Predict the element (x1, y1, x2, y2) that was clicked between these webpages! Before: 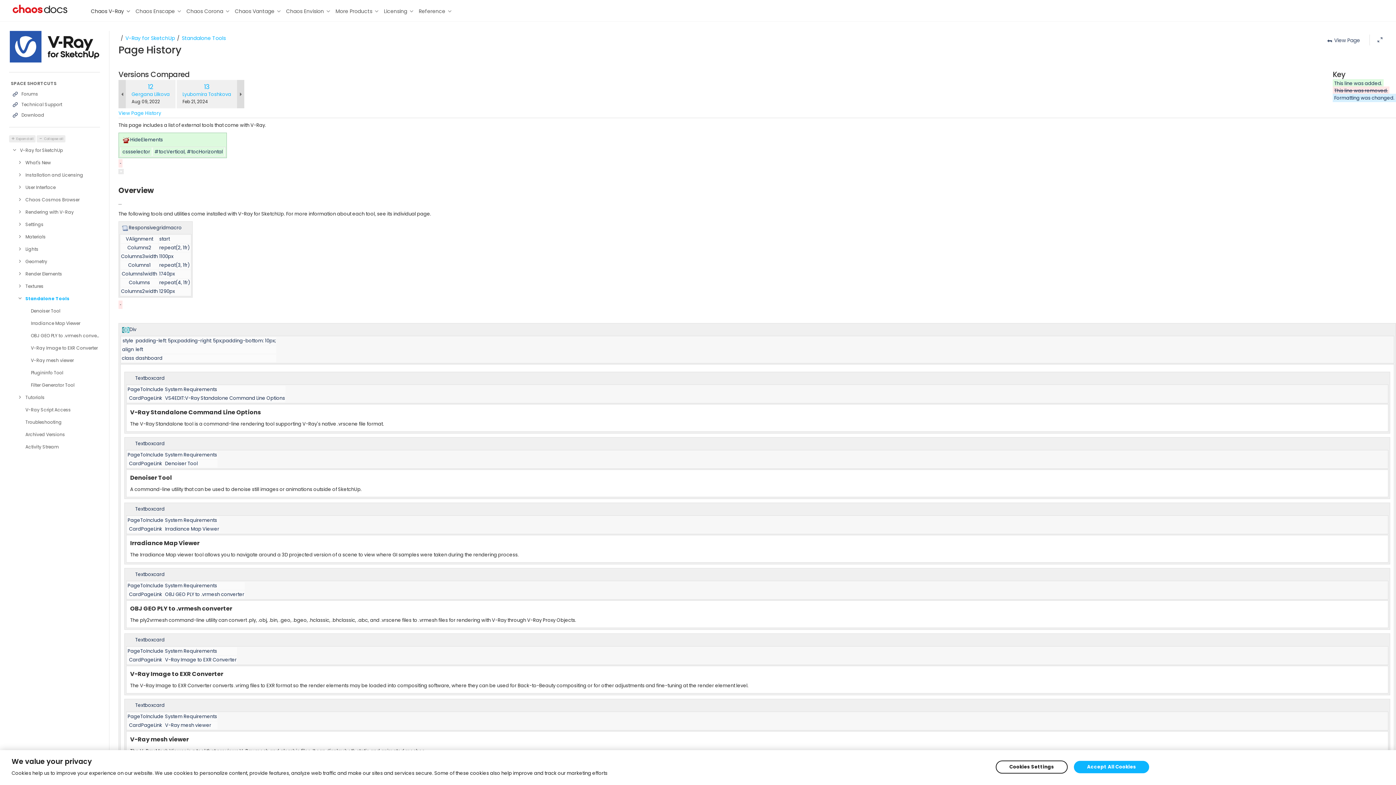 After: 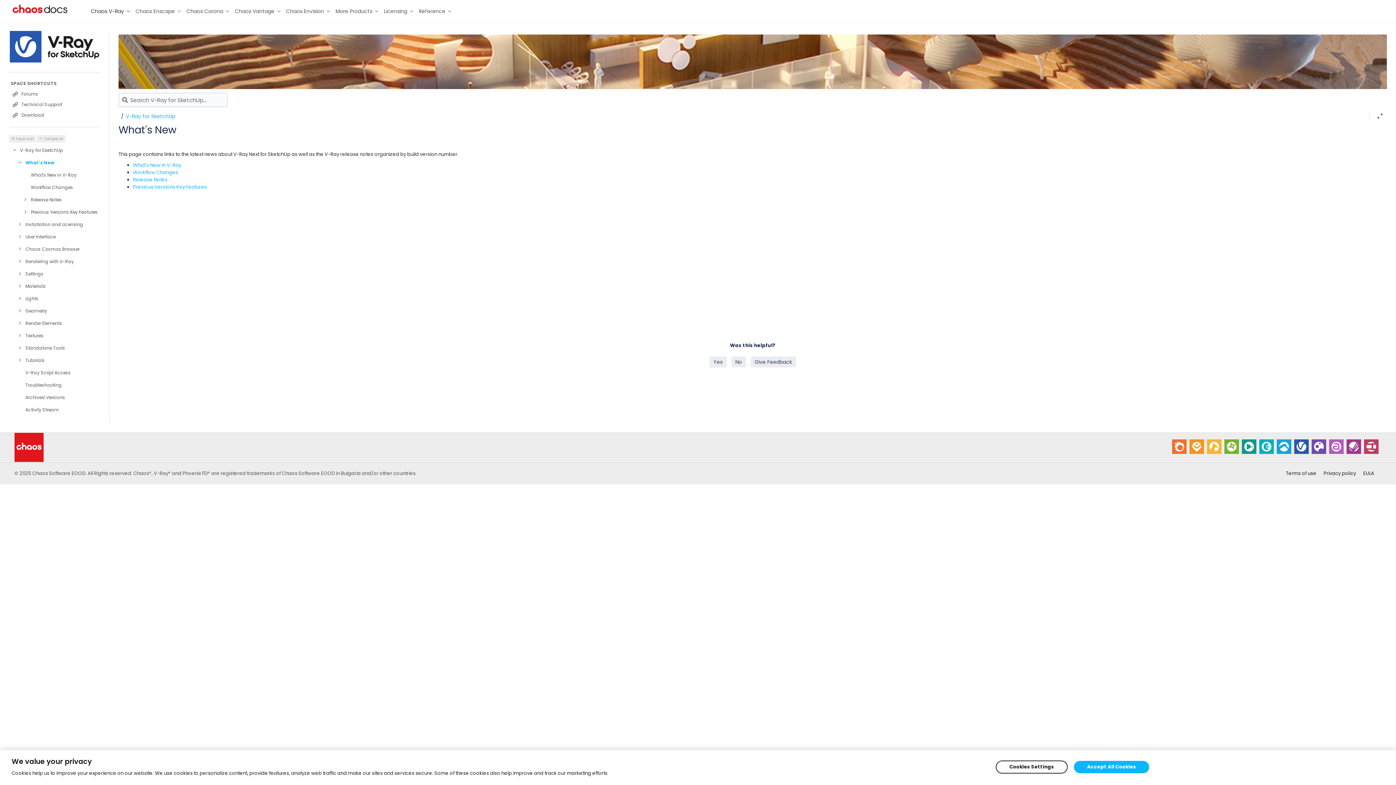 Action: bbox: (25, 156, 100, 169) label: What's New